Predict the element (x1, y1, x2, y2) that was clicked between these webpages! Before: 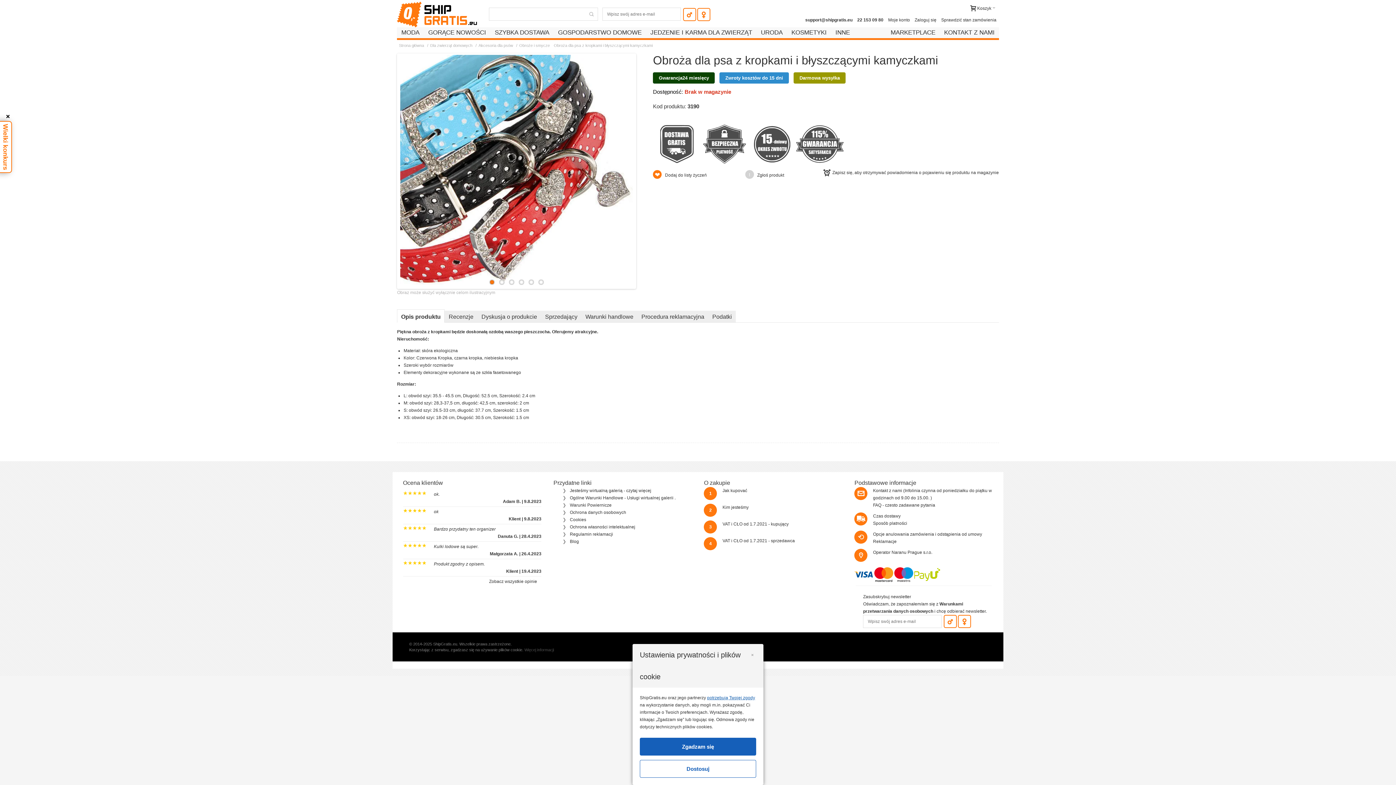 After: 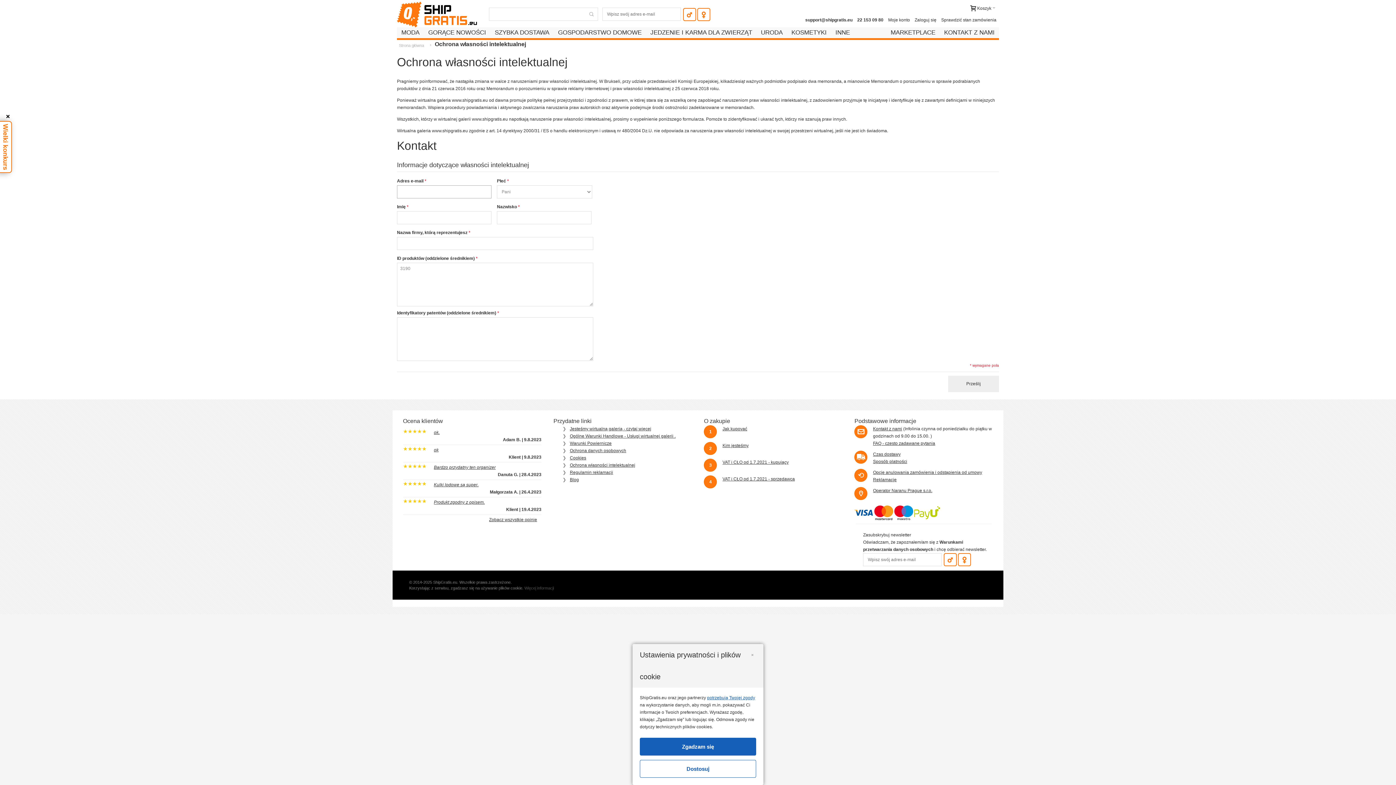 Action: bbox: (745, 171, 784, 176) label: ! Zgłoś produkt